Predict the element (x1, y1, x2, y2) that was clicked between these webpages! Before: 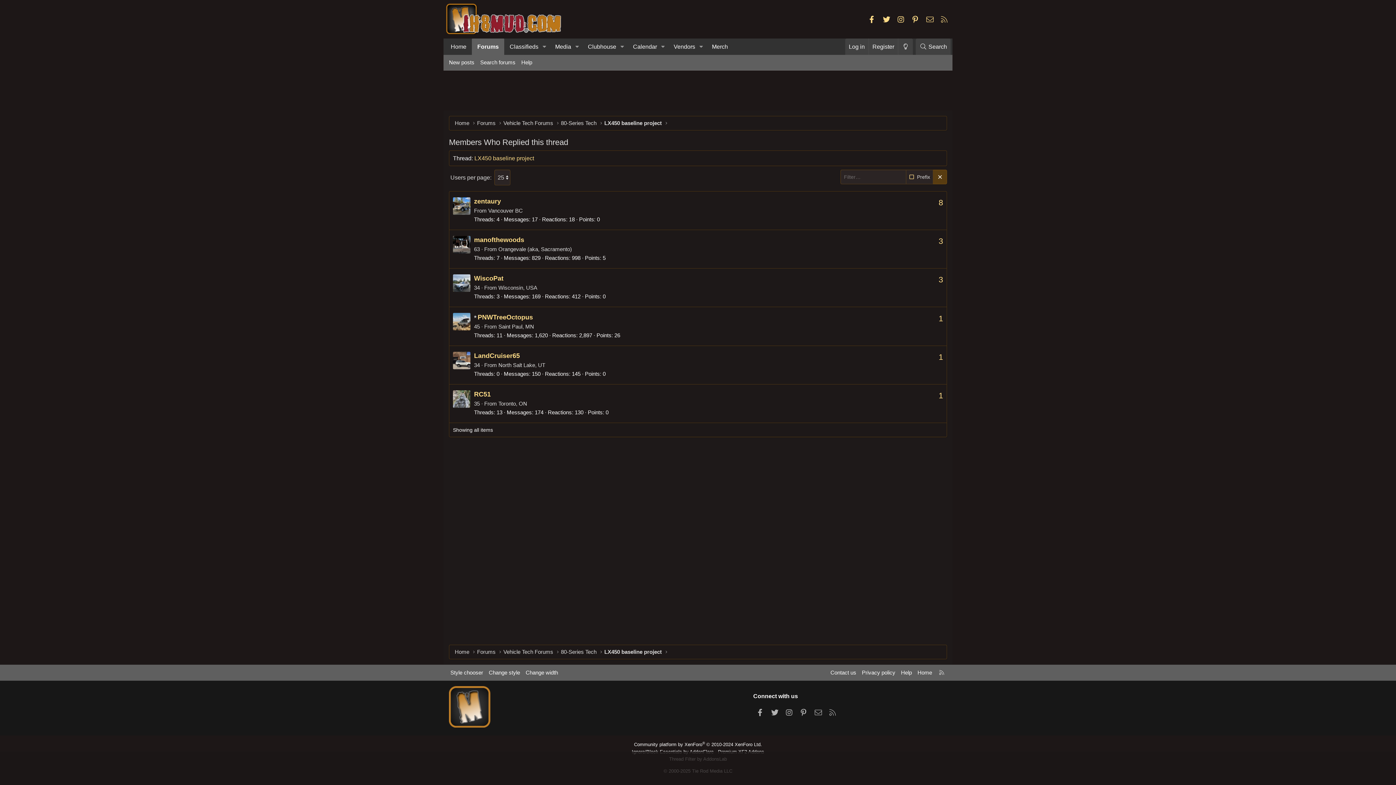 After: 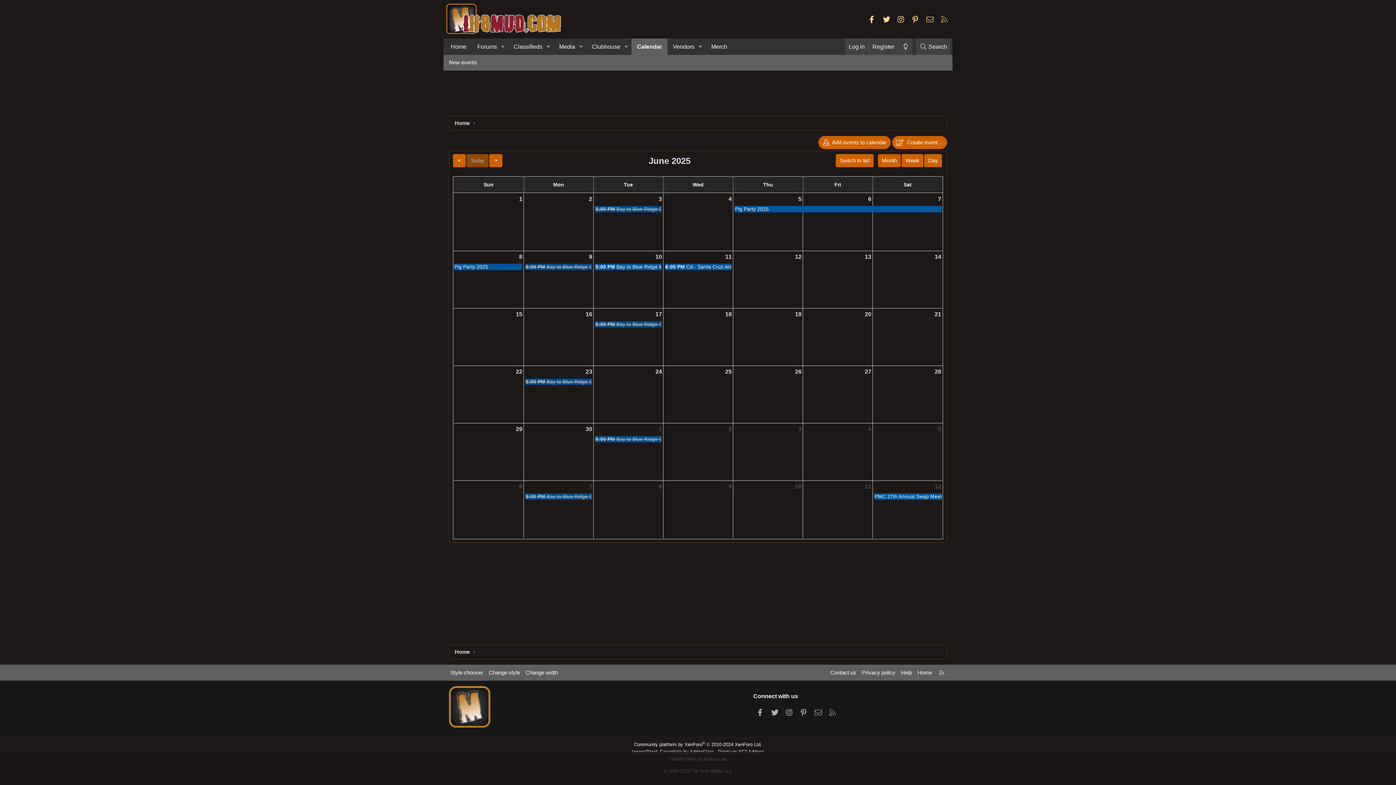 Action: bbox: (627, 38, 657, 54) label: Calendar